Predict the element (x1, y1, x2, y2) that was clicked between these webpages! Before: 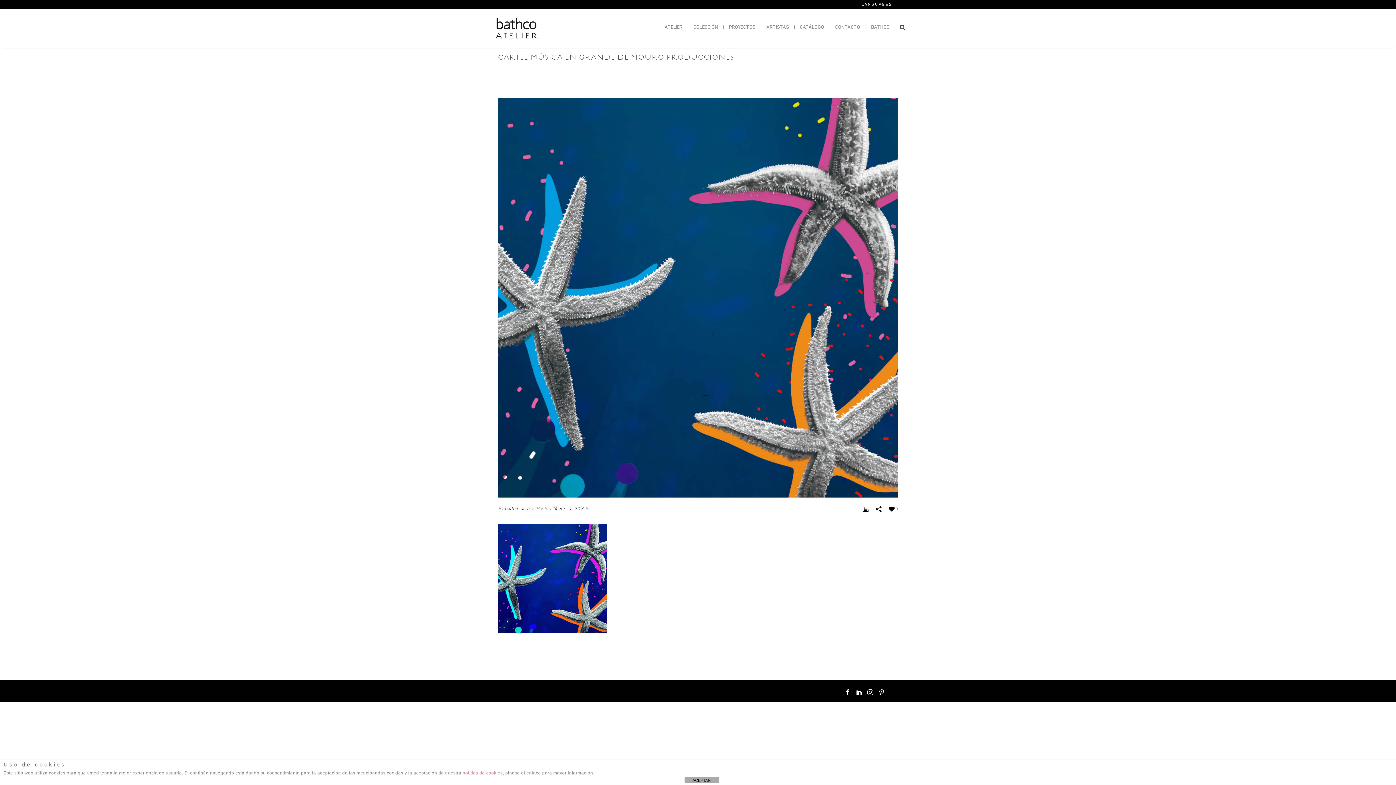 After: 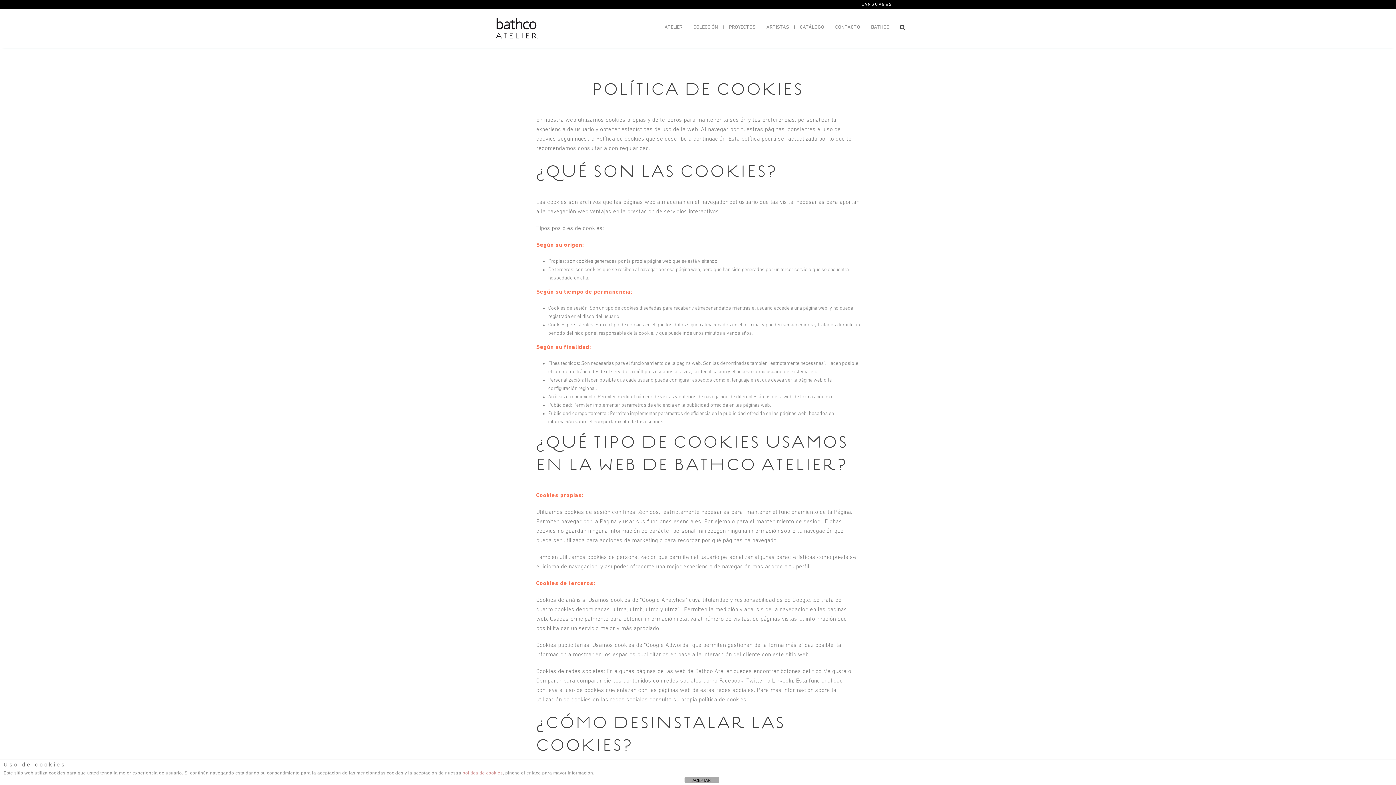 Action: bbox: (462, 770, 502, 776) label: política de cookies